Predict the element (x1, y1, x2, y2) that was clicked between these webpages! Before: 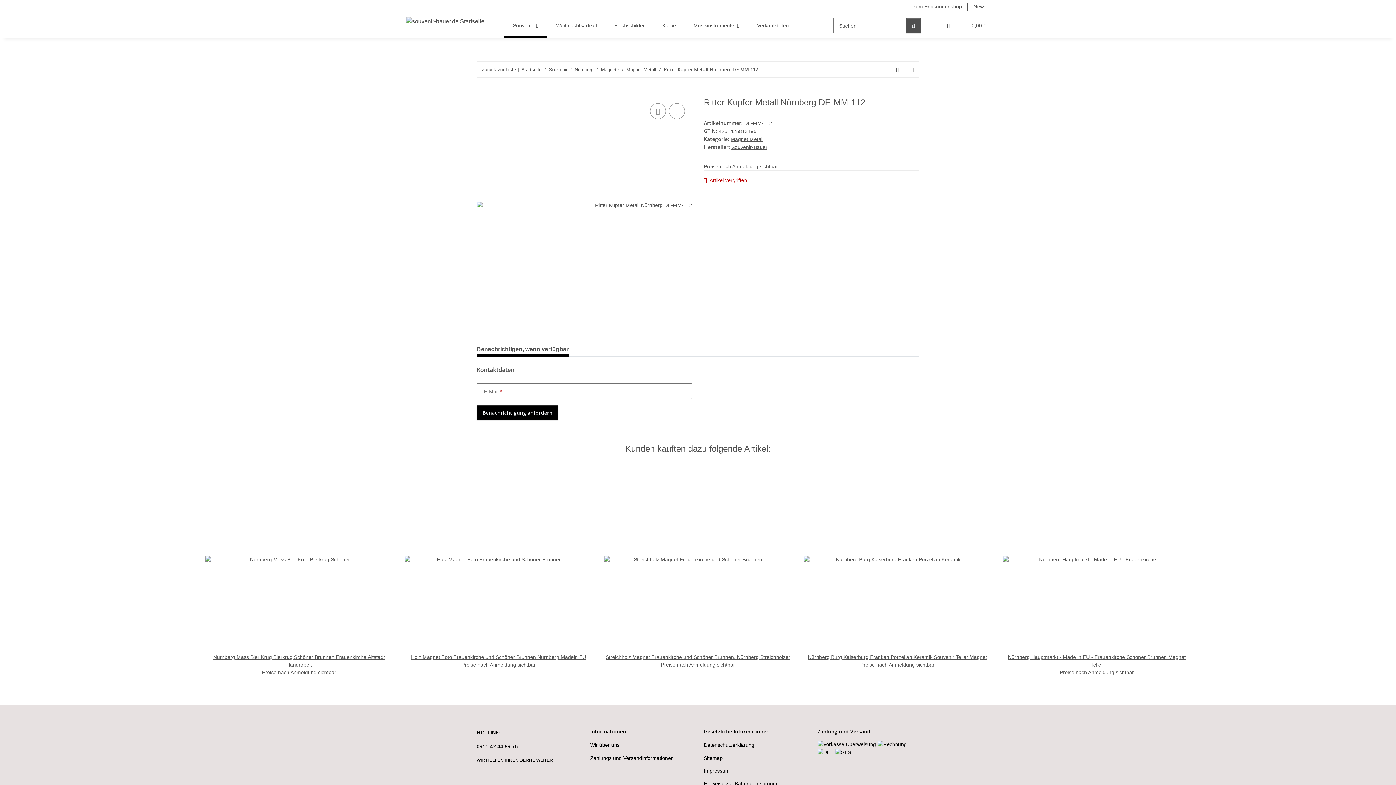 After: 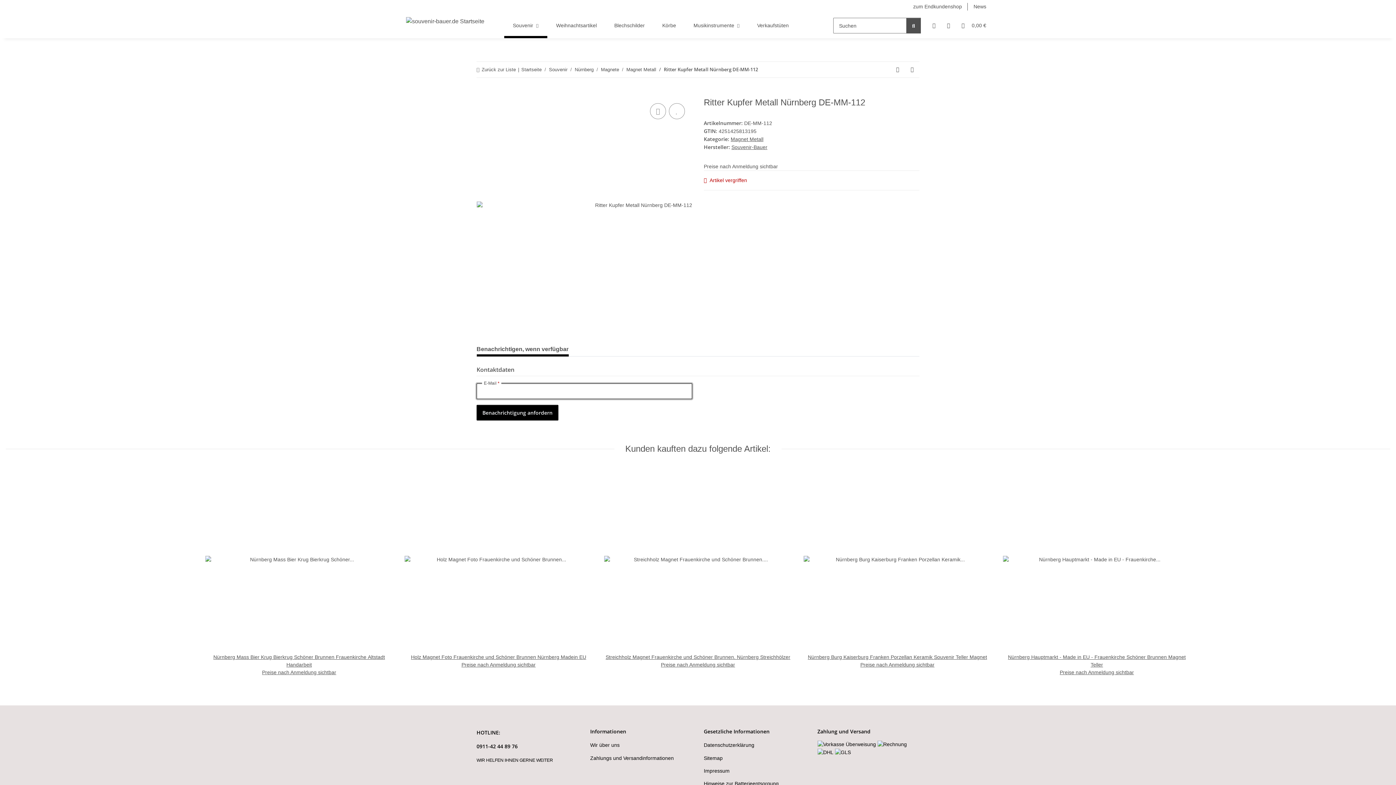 Action: label: Benachrichtigung anfordern bbox: (476, 405, 558, 420)